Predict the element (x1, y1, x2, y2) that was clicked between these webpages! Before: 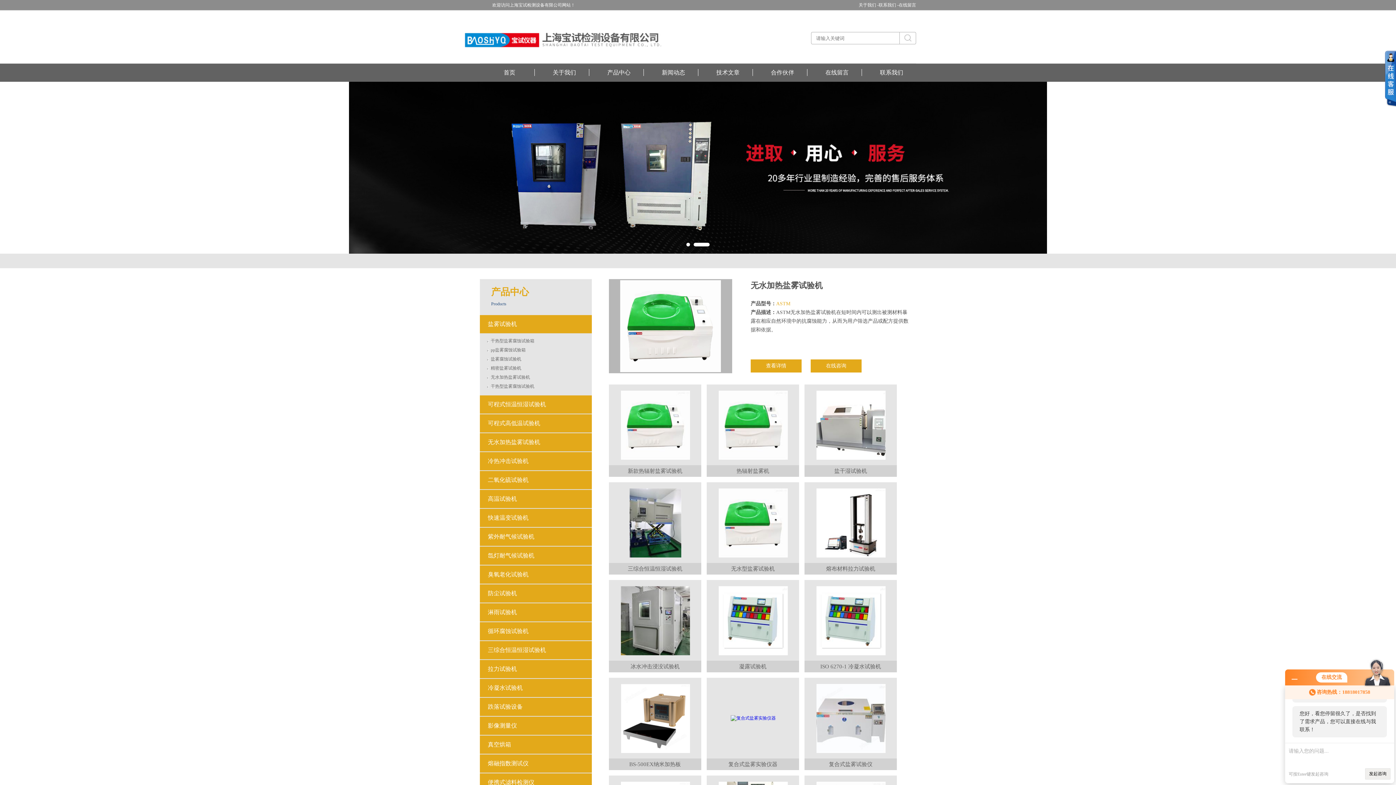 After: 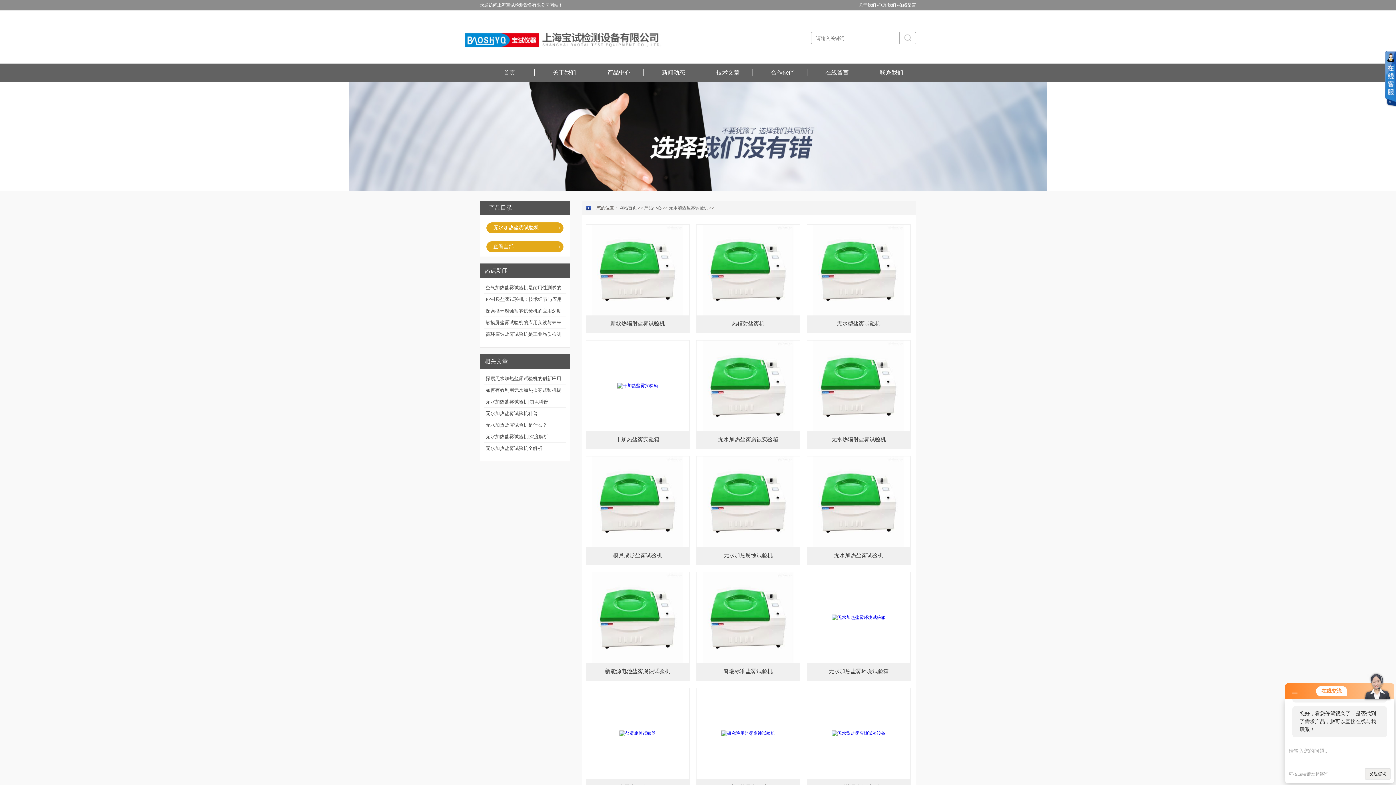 Action: bbox: (488, 433, 592, 451) label: 无水加热盐雾试验机